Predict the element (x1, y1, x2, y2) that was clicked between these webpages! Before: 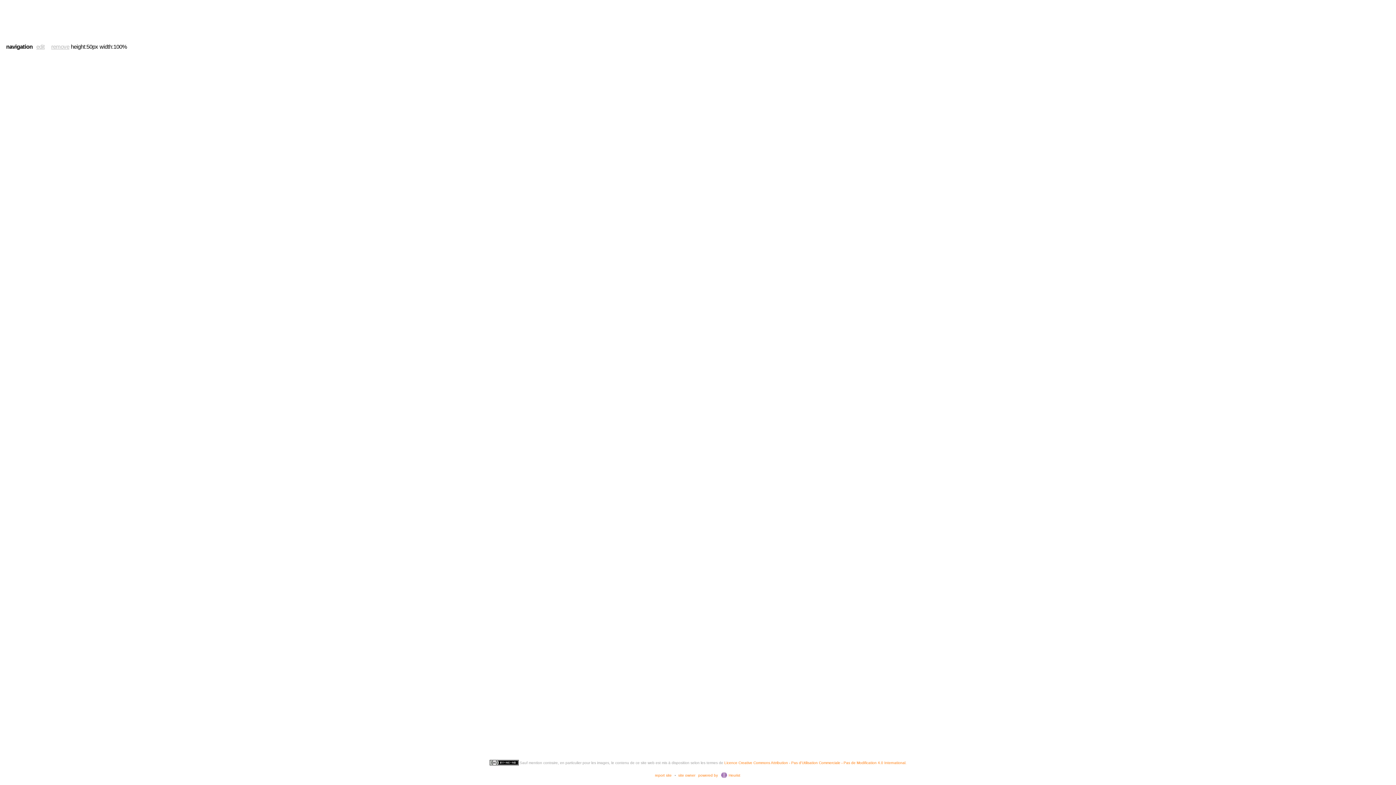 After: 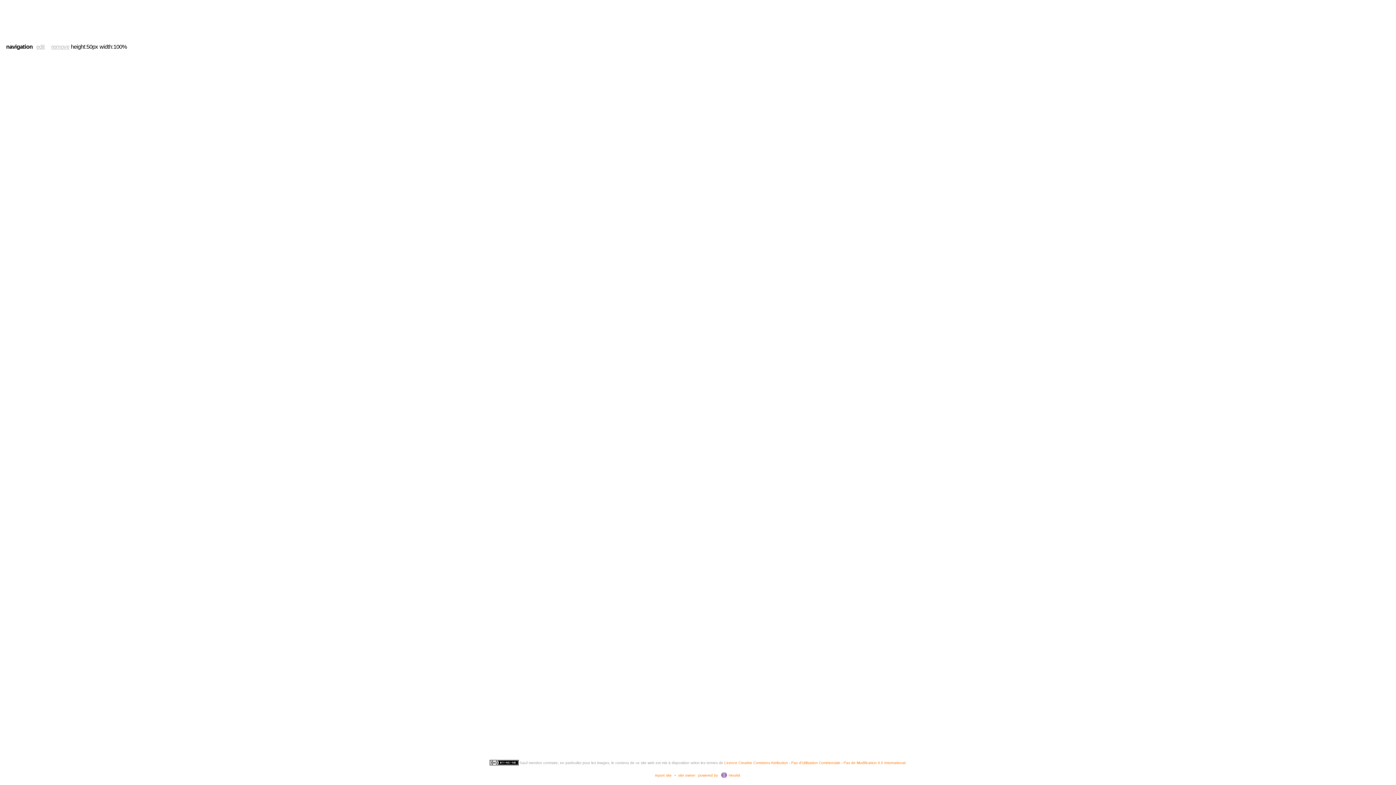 Action: label: powered by   
Heurist bbox: (698, 772, 740, 778)